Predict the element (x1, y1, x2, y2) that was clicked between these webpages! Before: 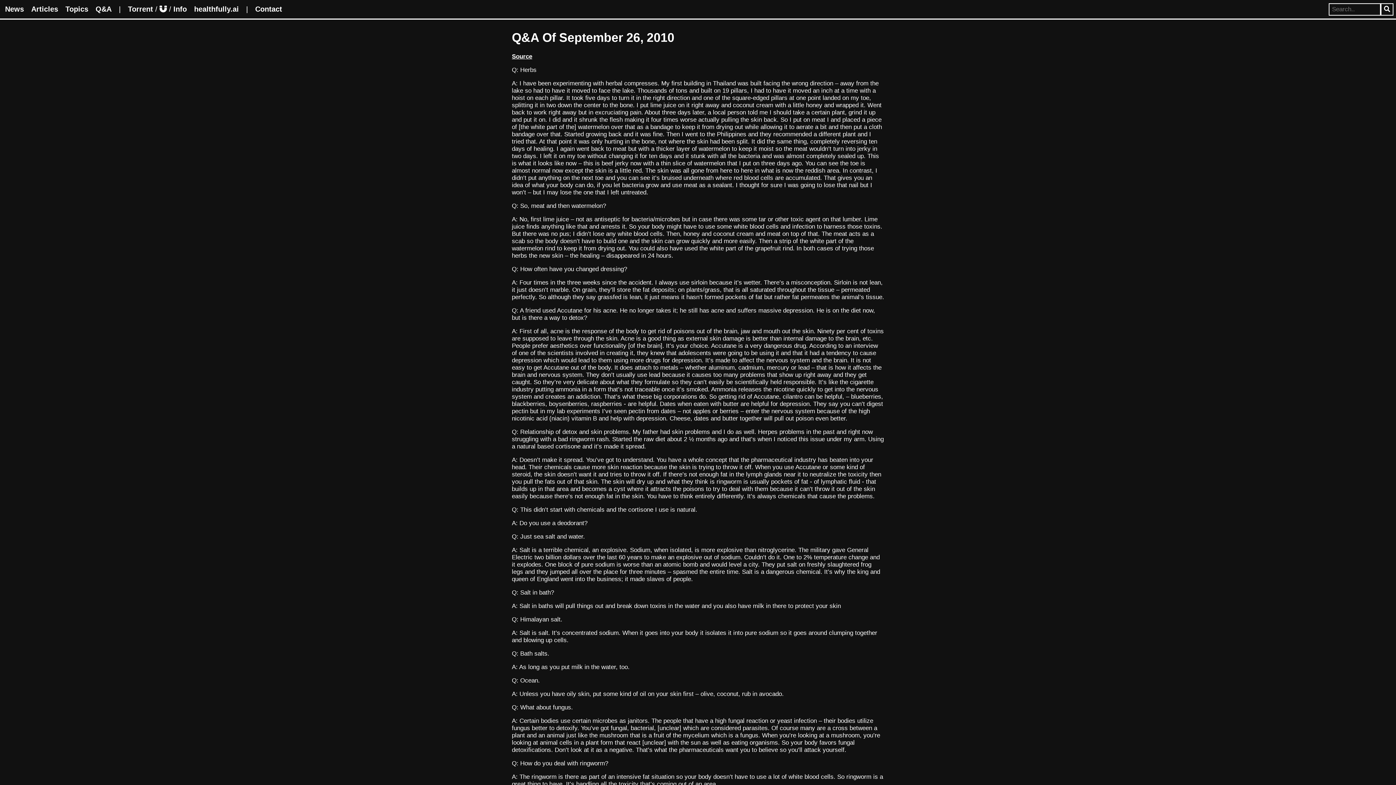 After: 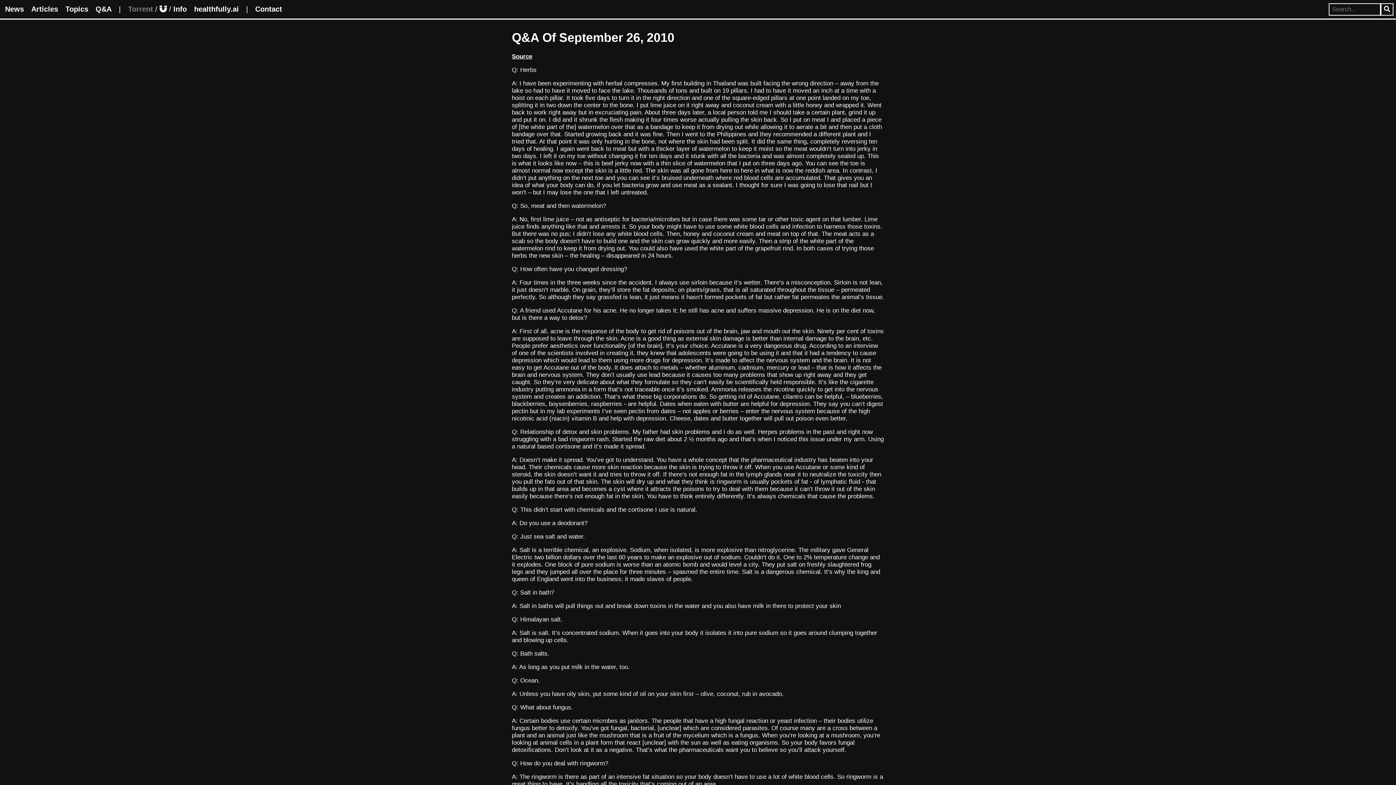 Action: label: Torrent bbox: (128, 5, 153, 13)